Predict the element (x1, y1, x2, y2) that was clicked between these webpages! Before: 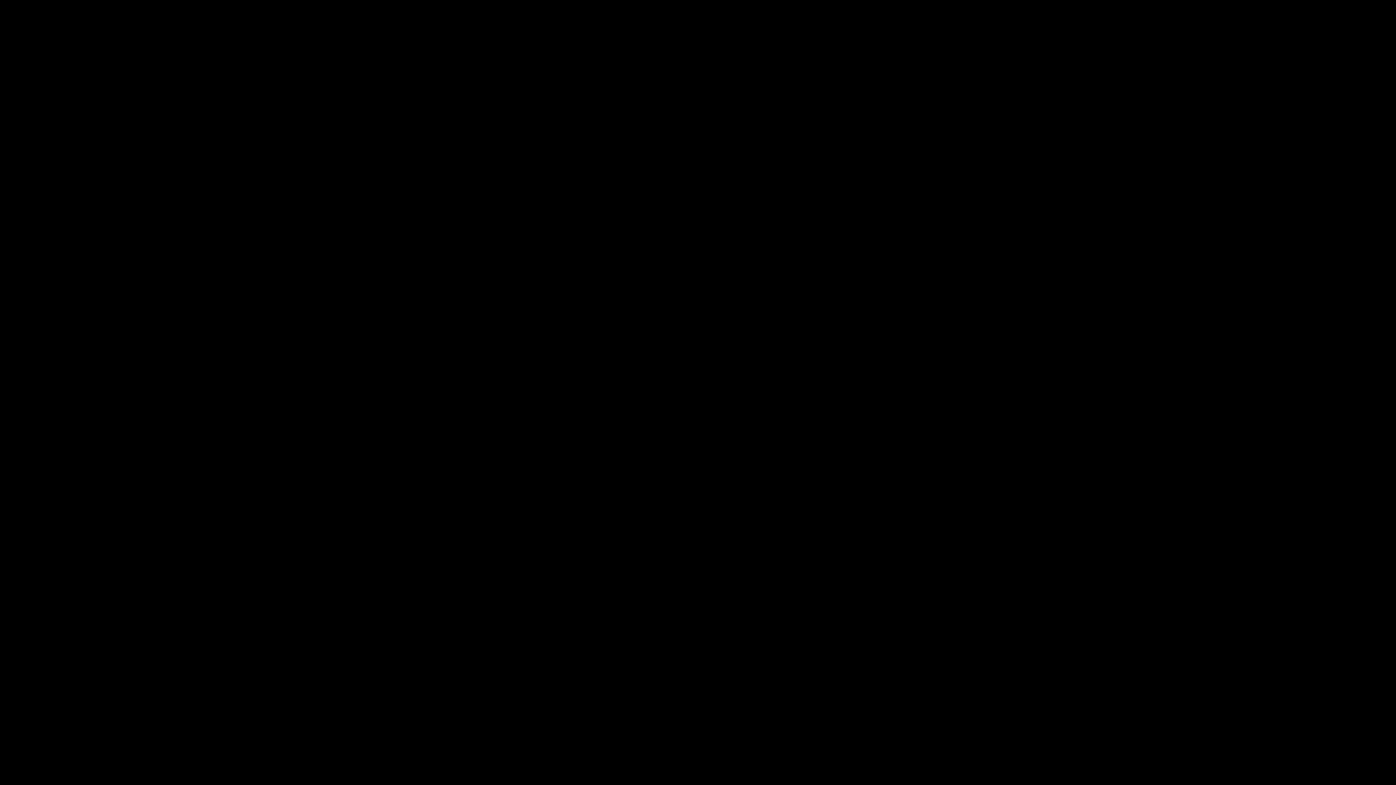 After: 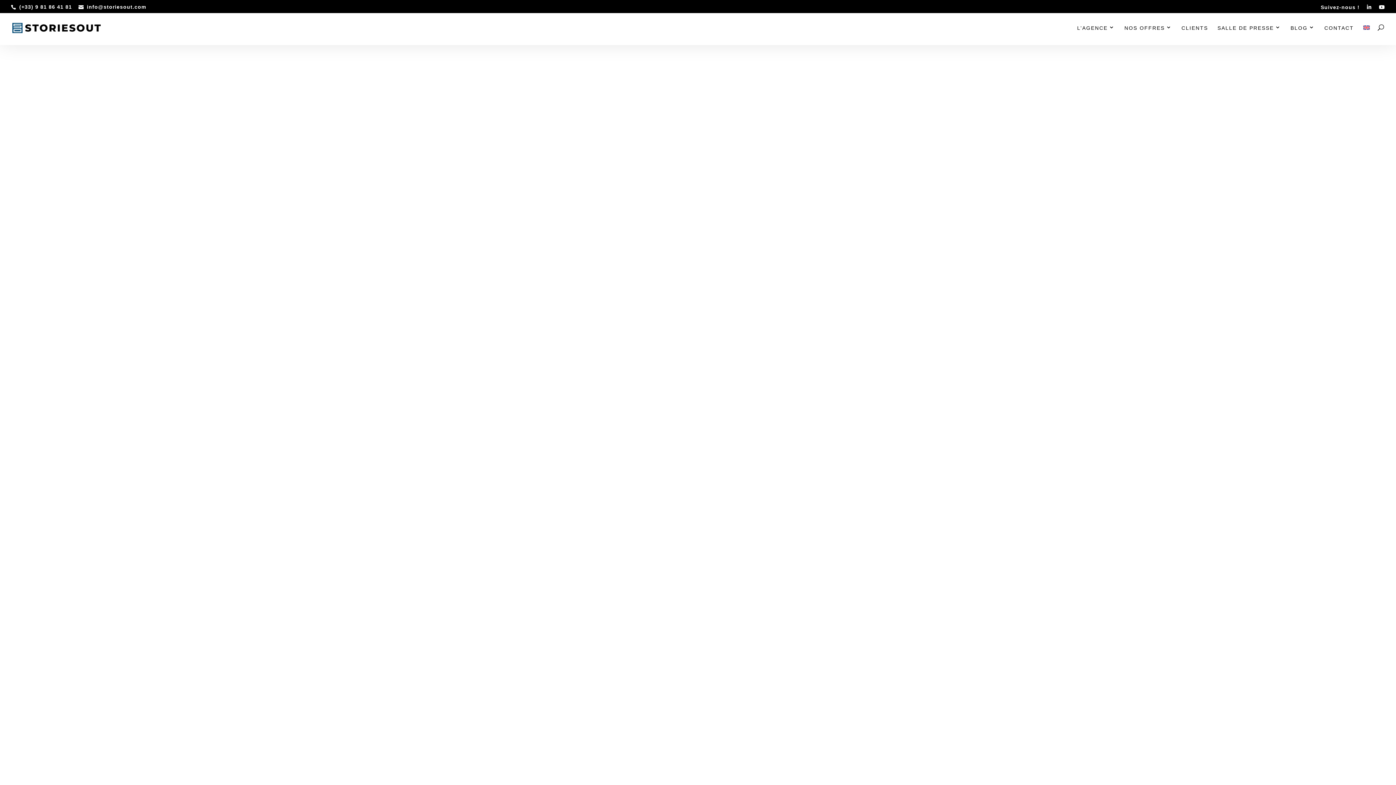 Action: label: RETOUR À L'ACCUEIL bbox: (585, 441, 698, 457)